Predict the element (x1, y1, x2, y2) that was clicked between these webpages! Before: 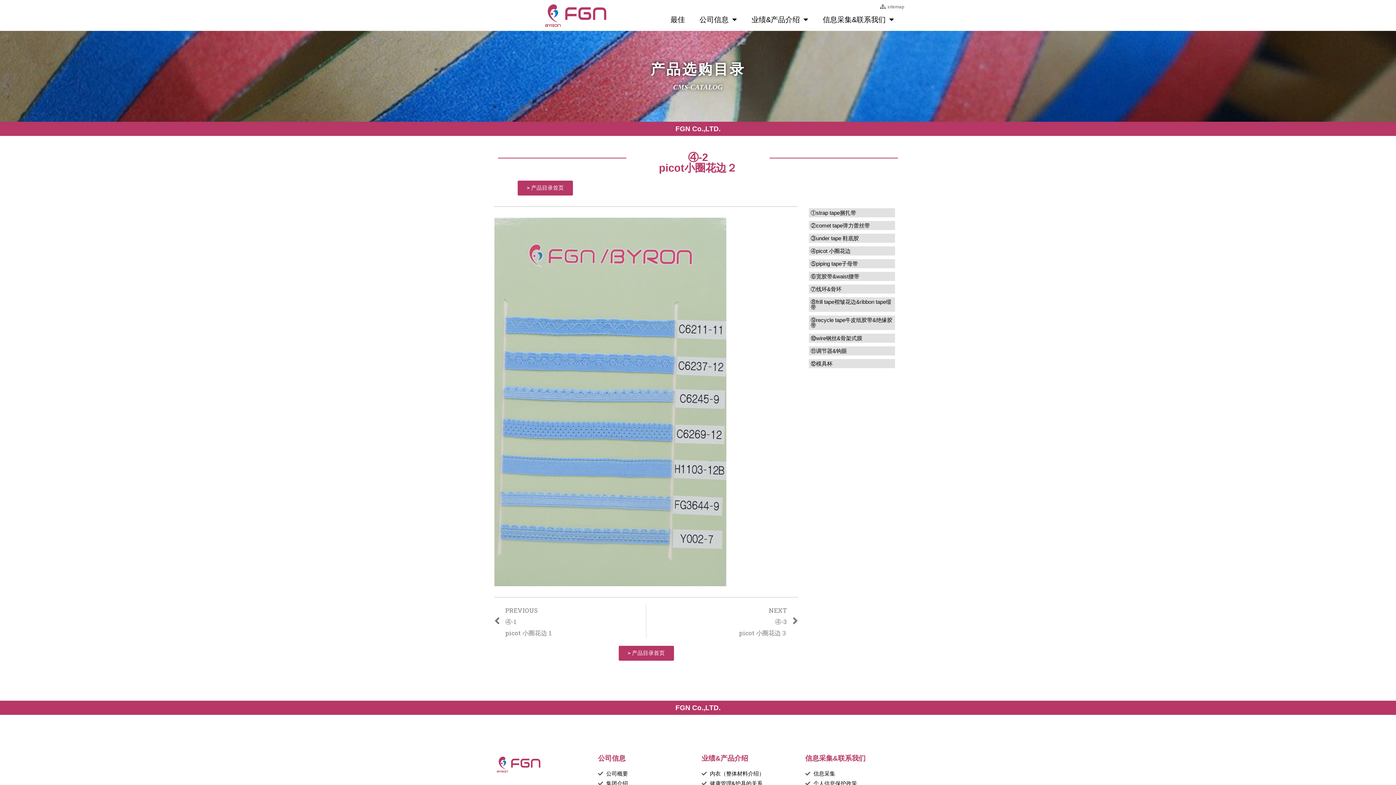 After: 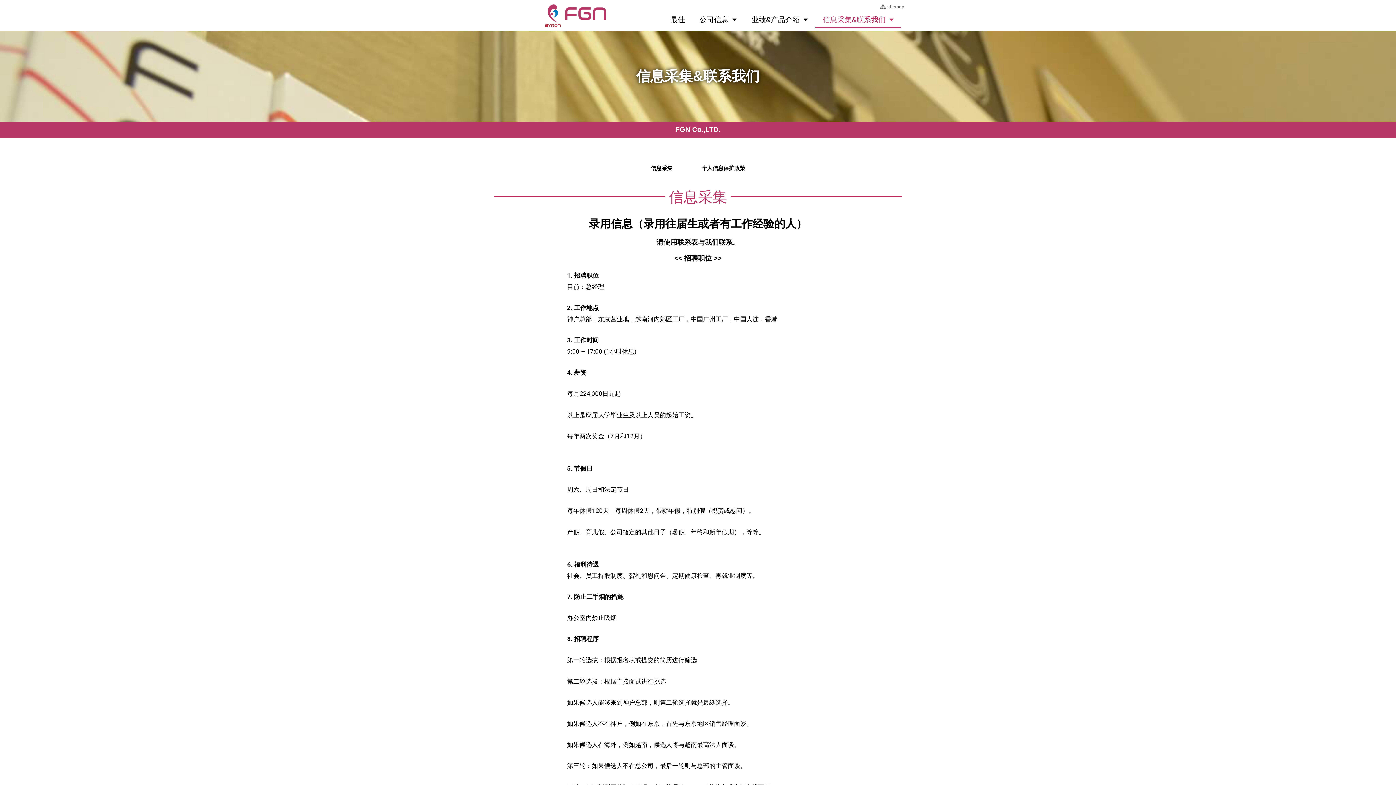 Action: label: 信息采集&联系我们 bbox: (805, 754, 865, 762)